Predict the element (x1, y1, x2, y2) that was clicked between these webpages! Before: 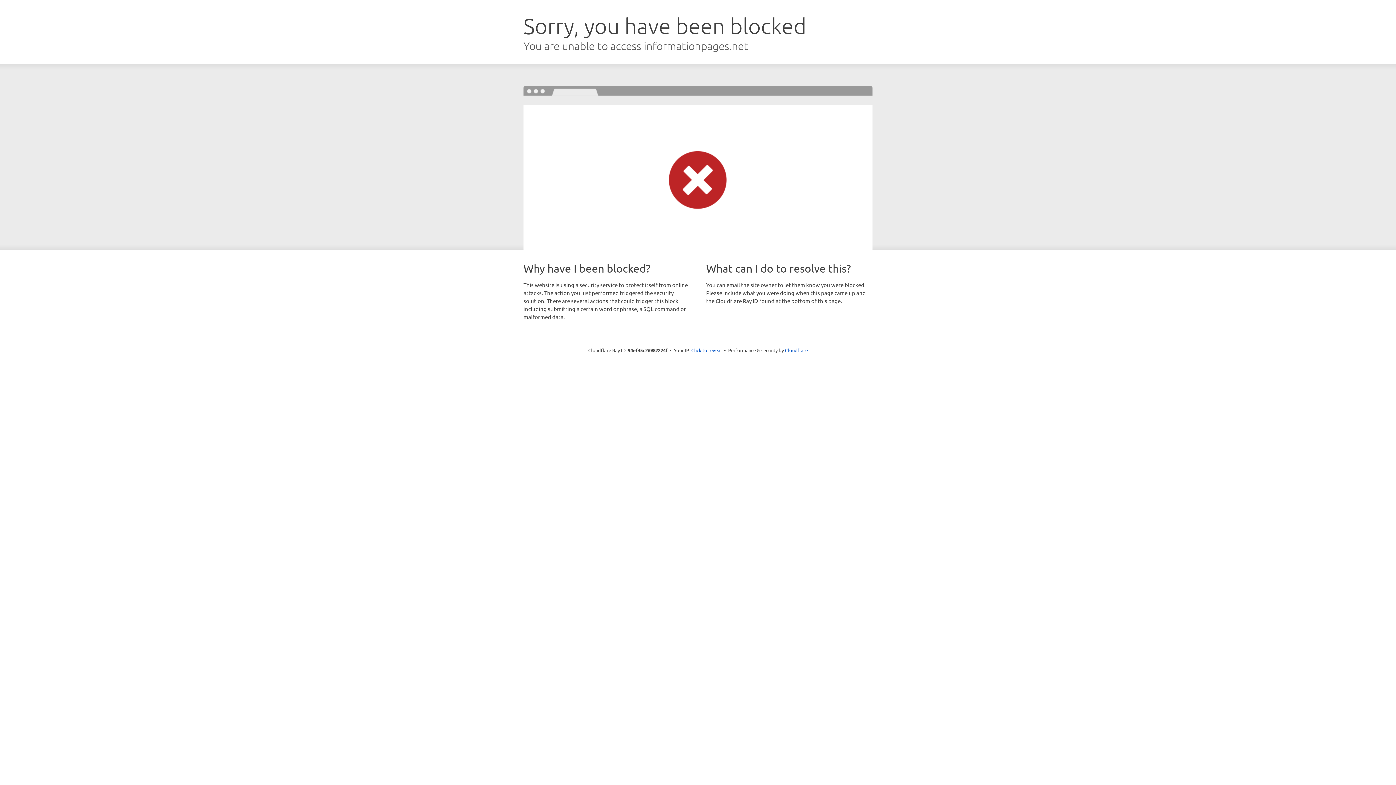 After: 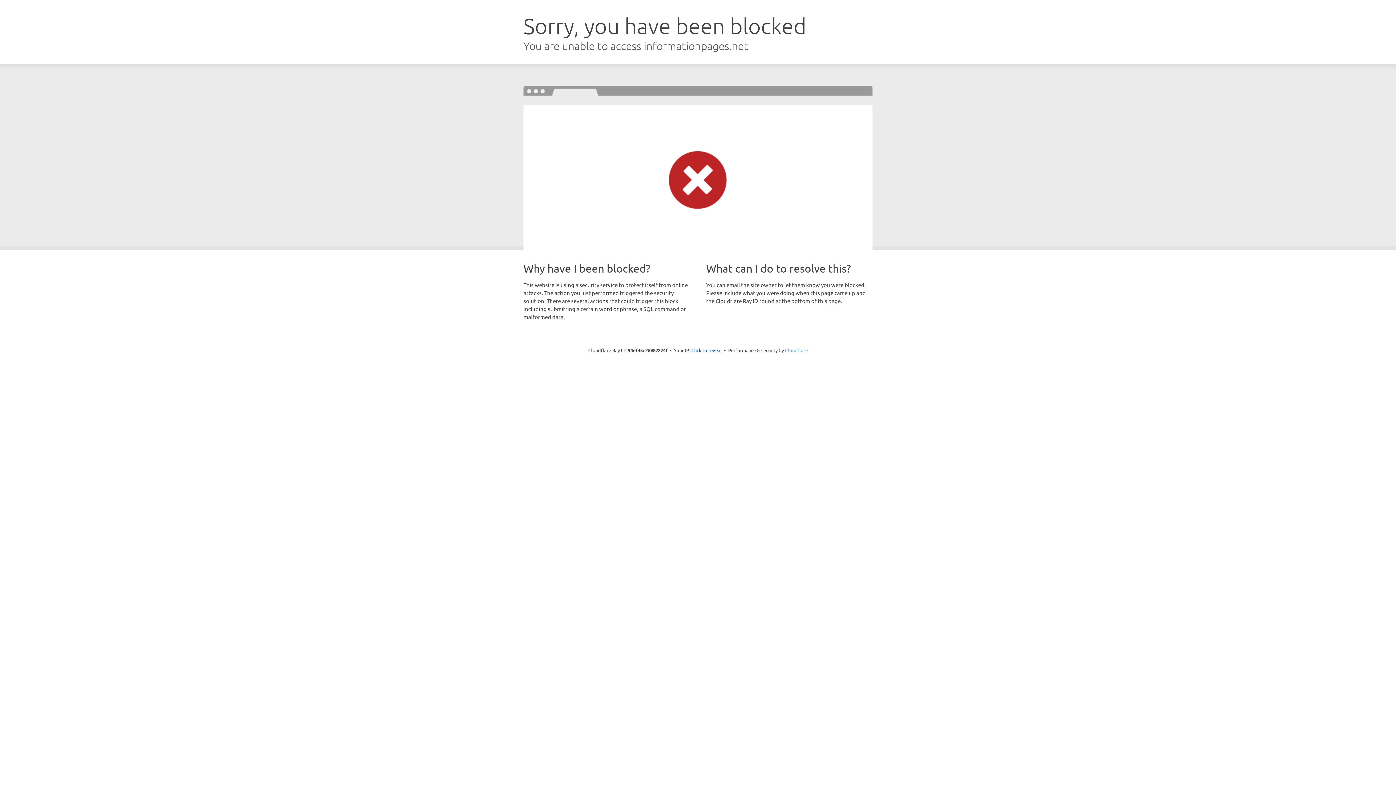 Action: bbox: (785, 347, 808, 353) label: Cloudflare